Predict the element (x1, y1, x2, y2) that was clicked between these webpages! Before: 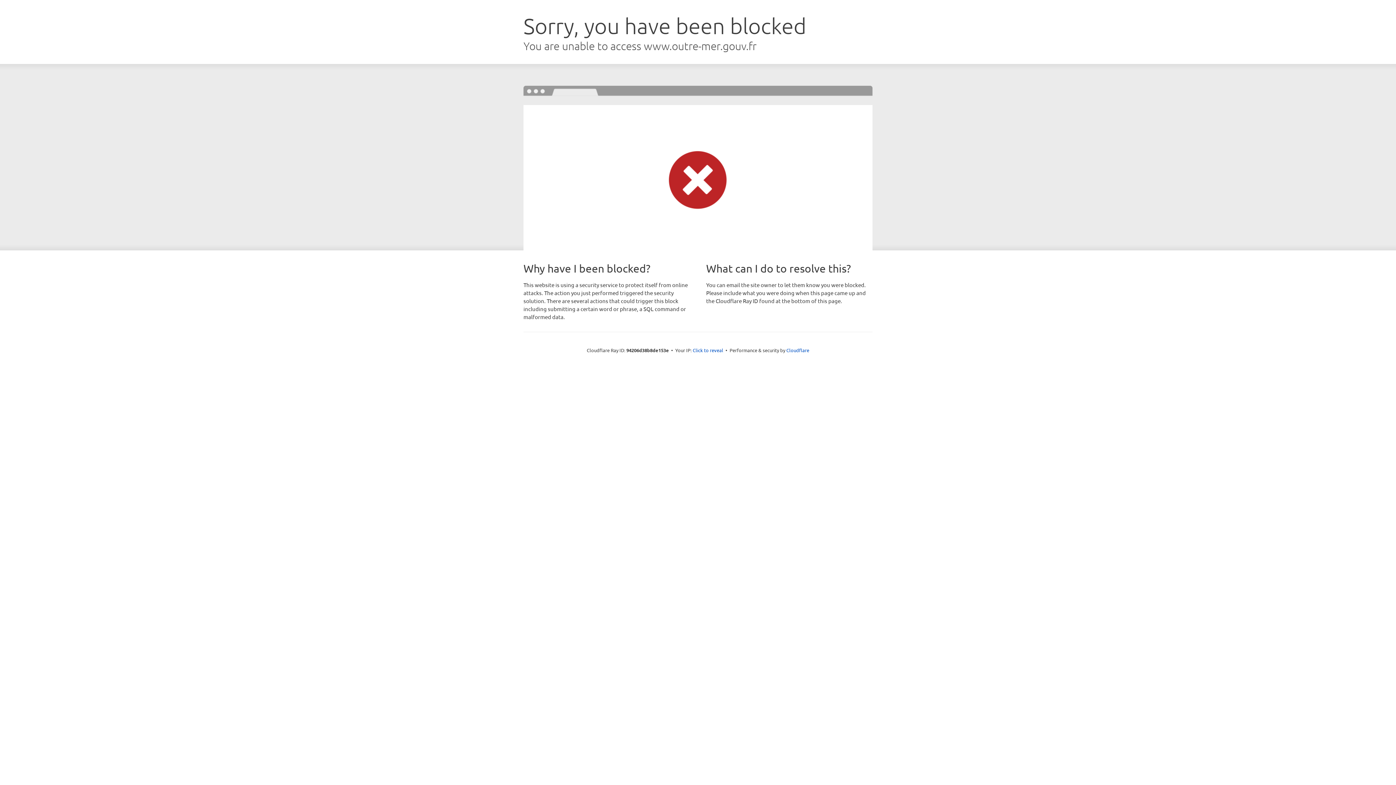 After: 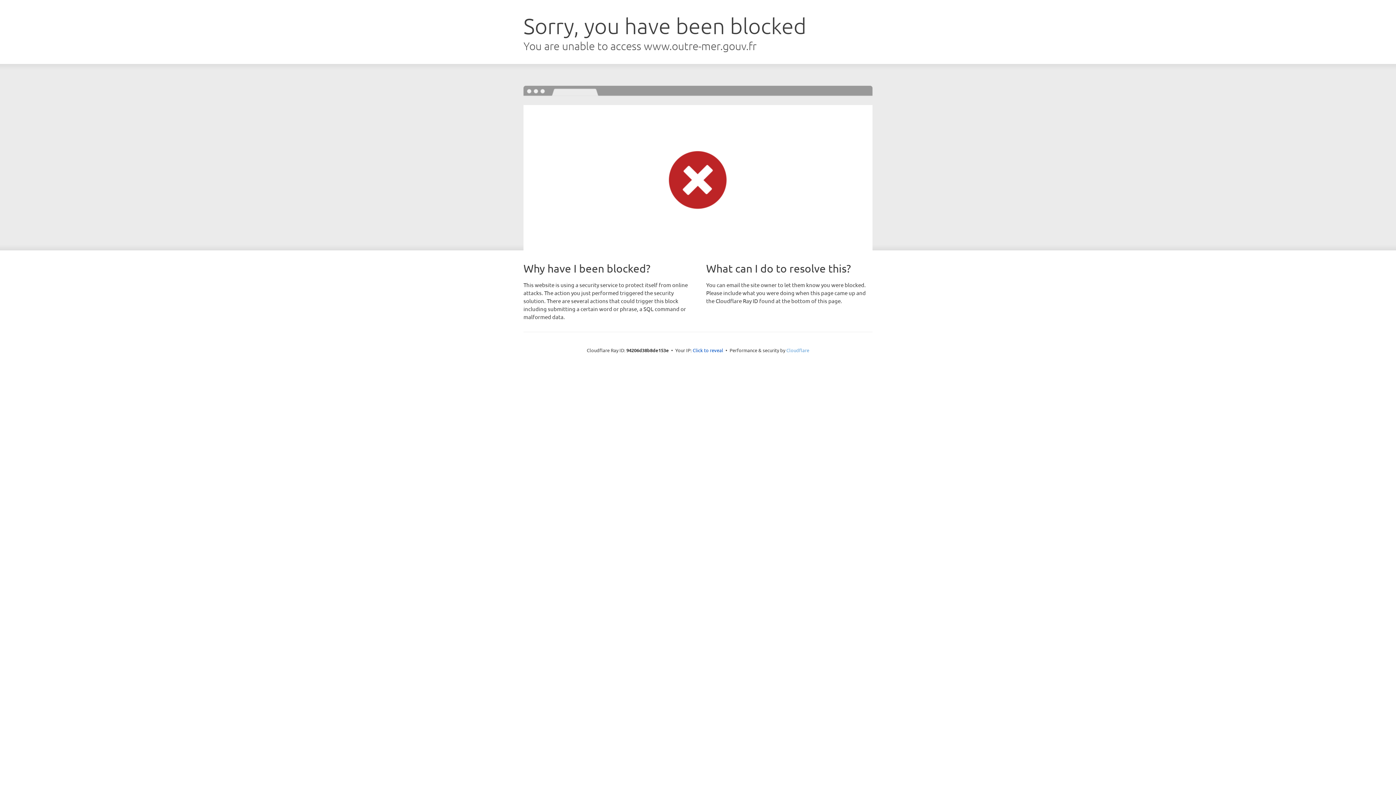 Action: label: Cloudflare bbox: (786, 347, 809, 353)